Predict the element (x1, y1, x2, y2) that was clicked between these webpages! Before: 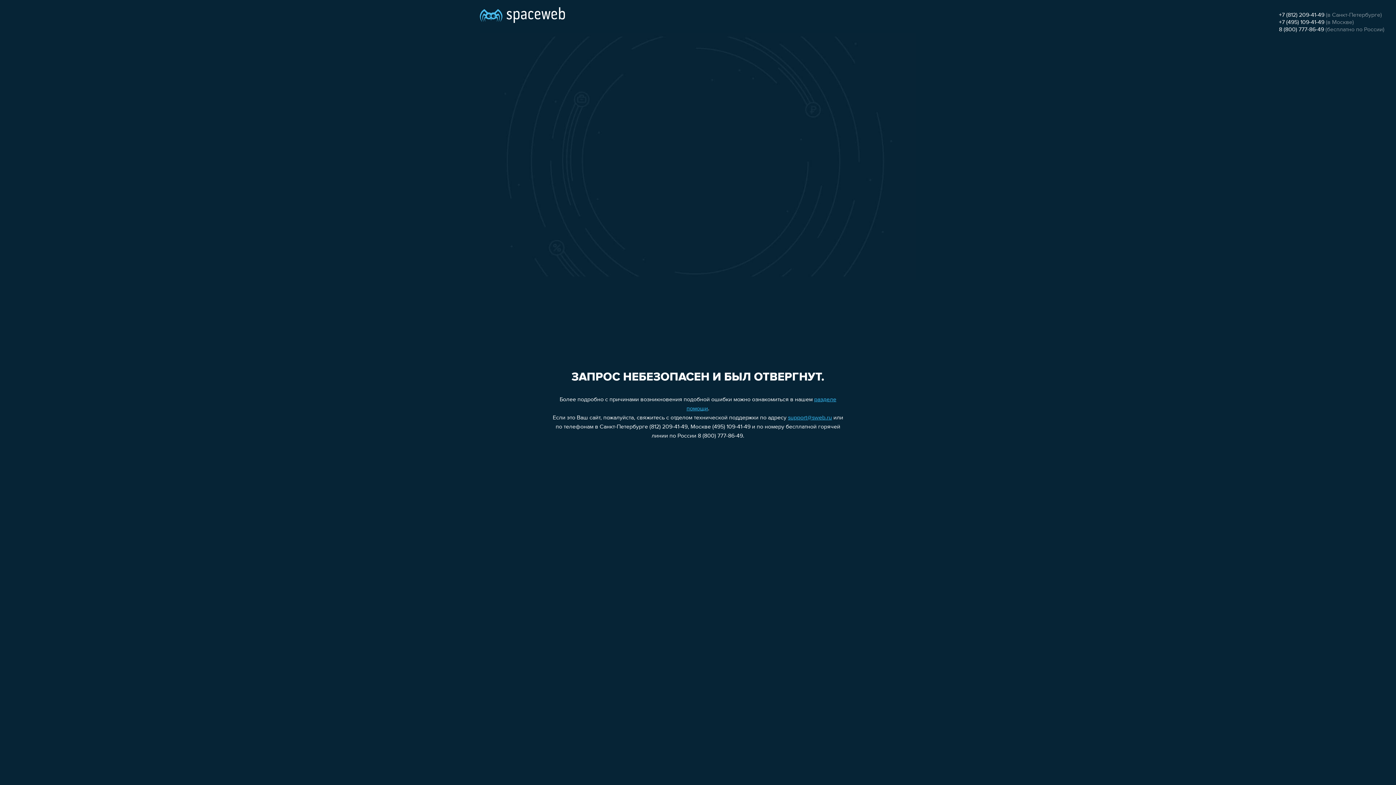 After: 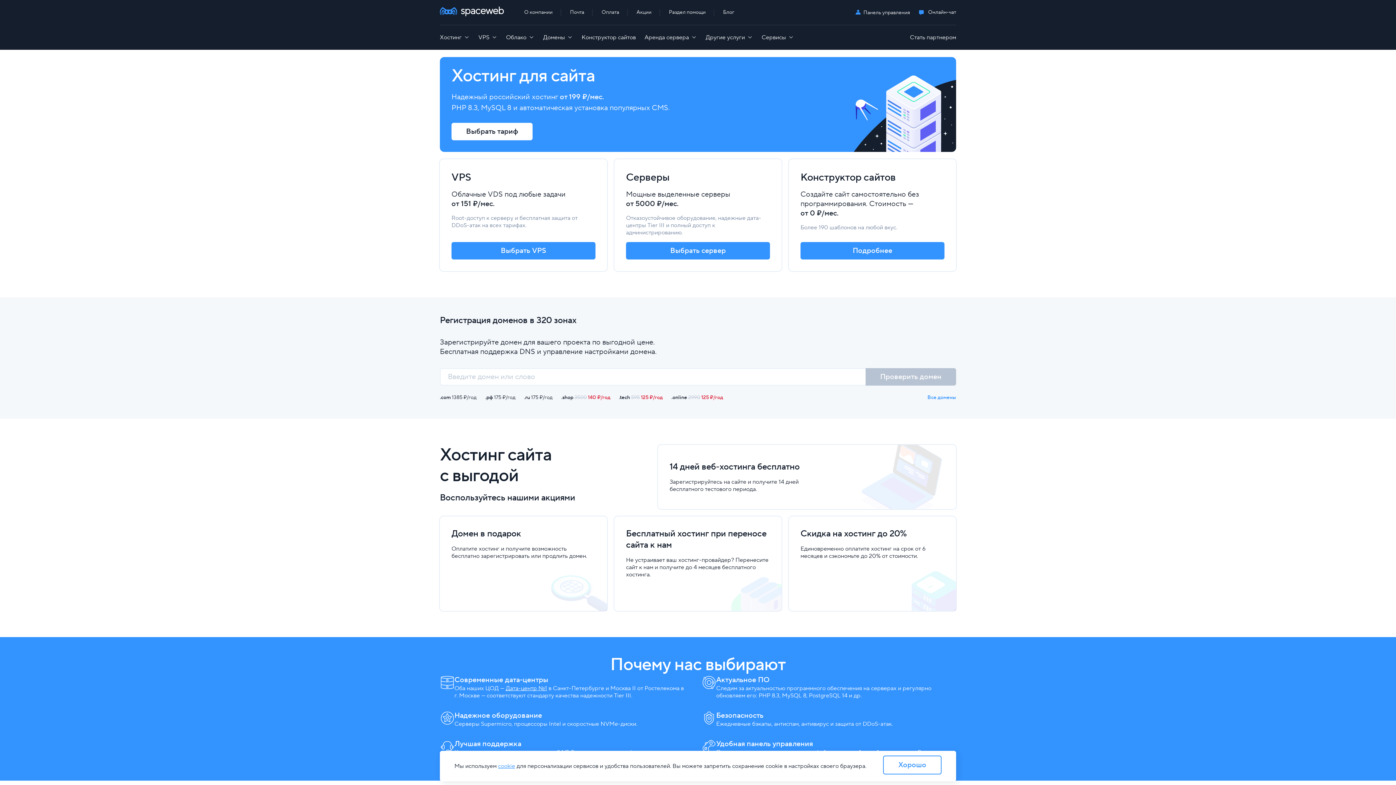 Action: bbox: (480, 0, 565, 25)